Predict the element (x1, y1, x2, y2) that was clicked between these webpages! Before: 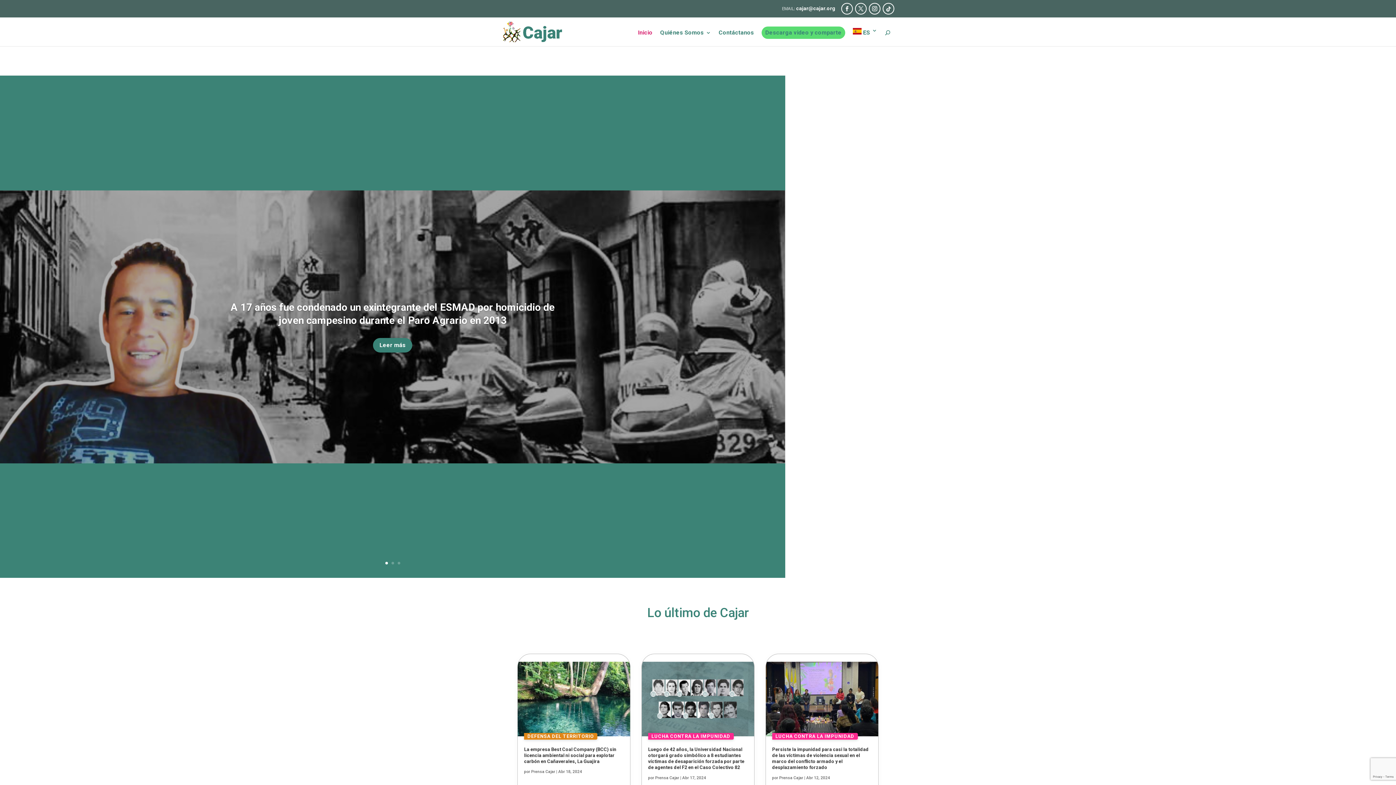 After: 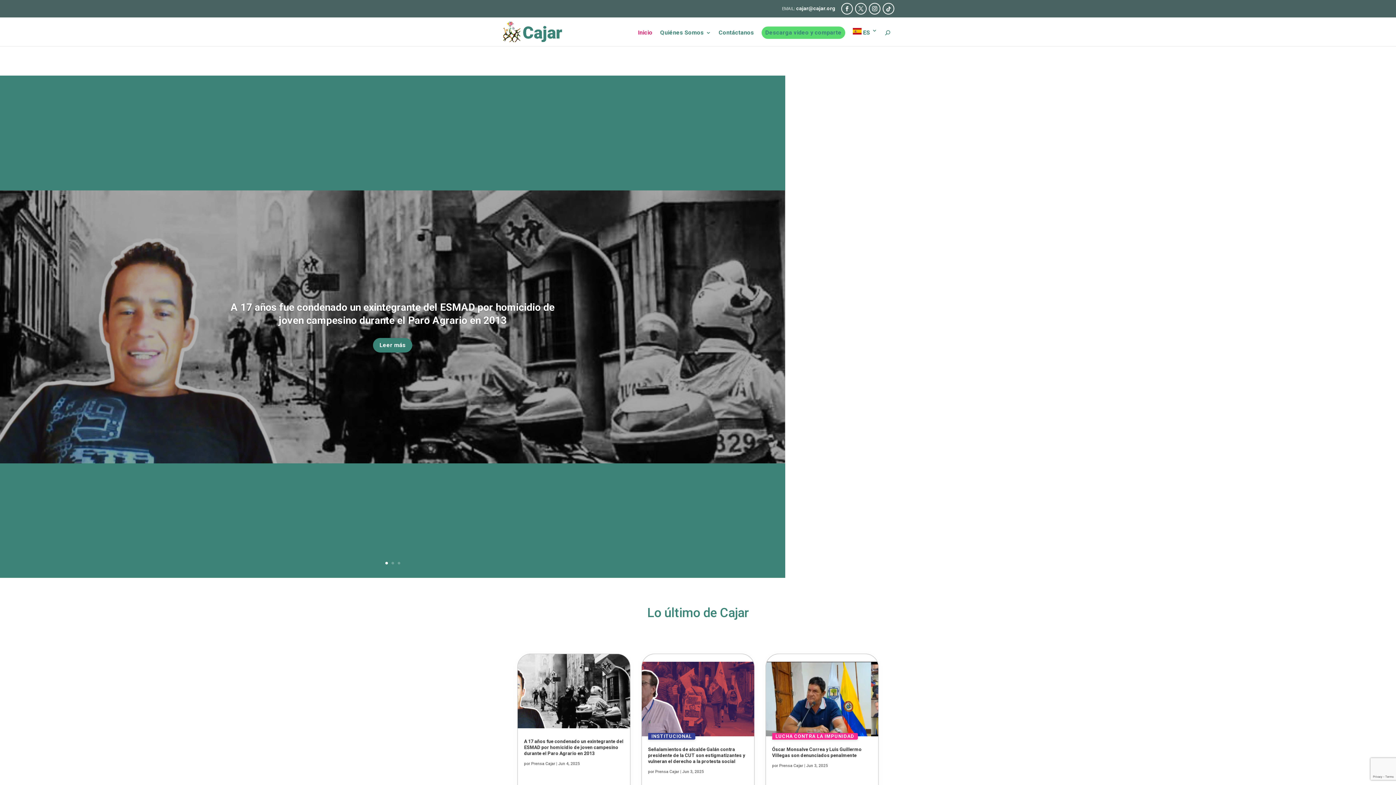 Action: bbox: (503, 28, 562, 34)